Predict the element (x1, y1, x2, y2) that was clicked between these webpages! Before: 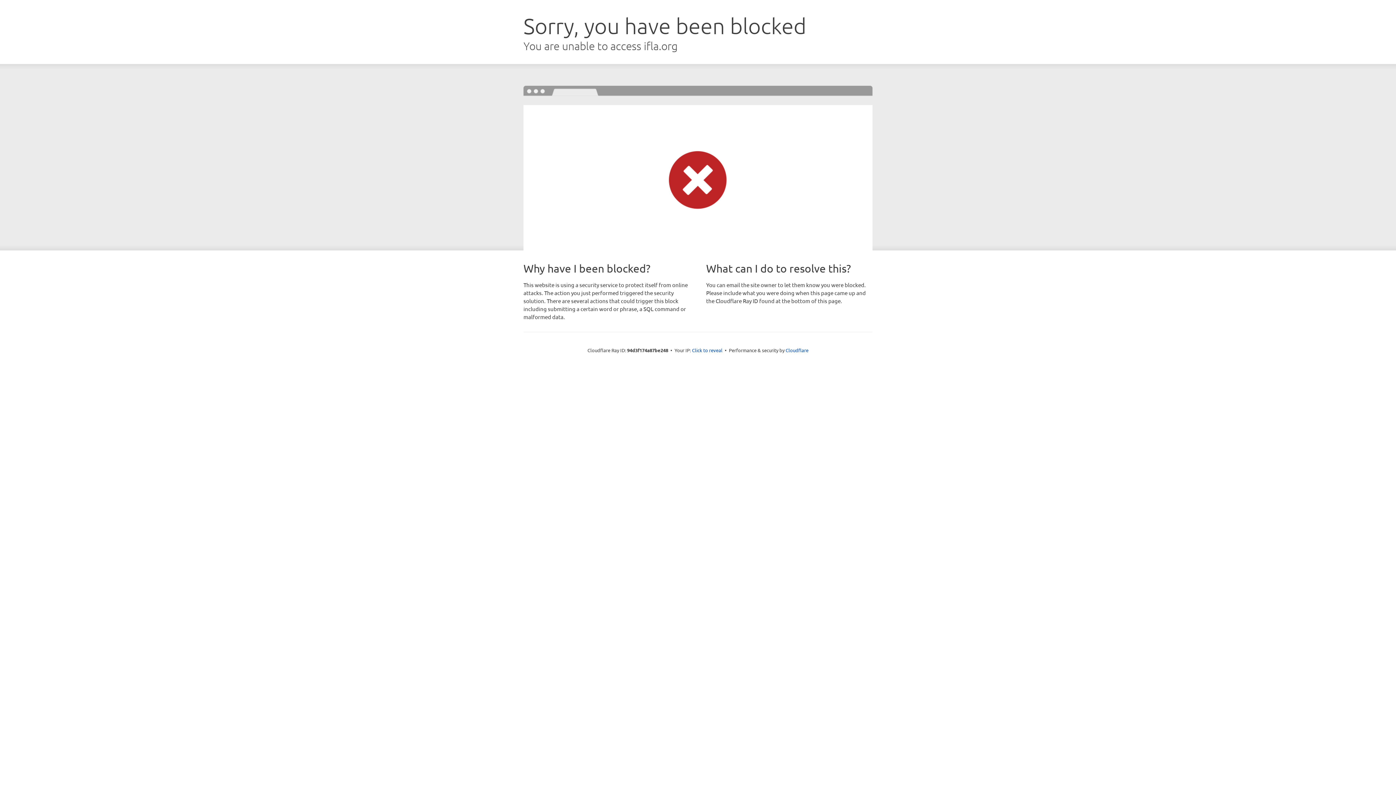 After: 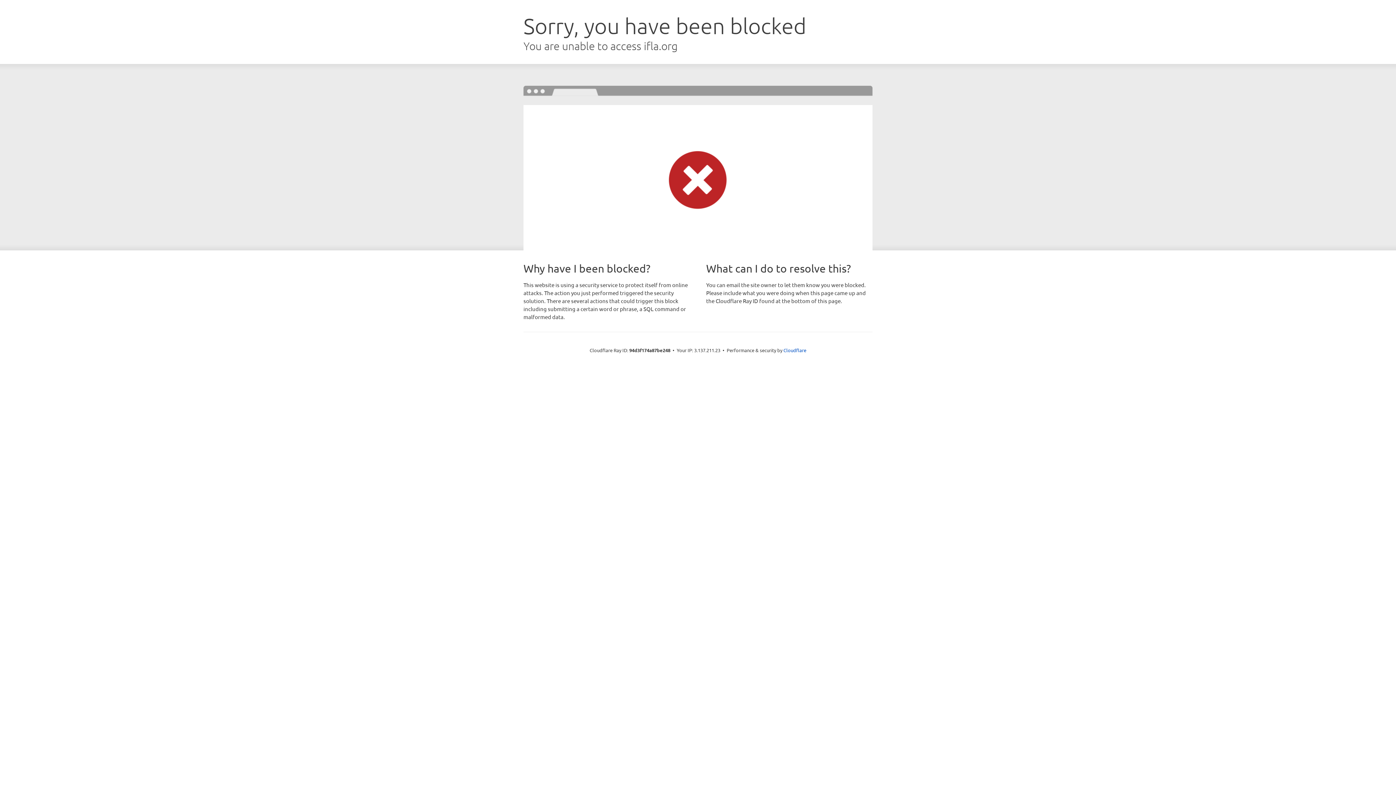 Action: label: Click to reveal bbox: (692, 346, 722, 353)